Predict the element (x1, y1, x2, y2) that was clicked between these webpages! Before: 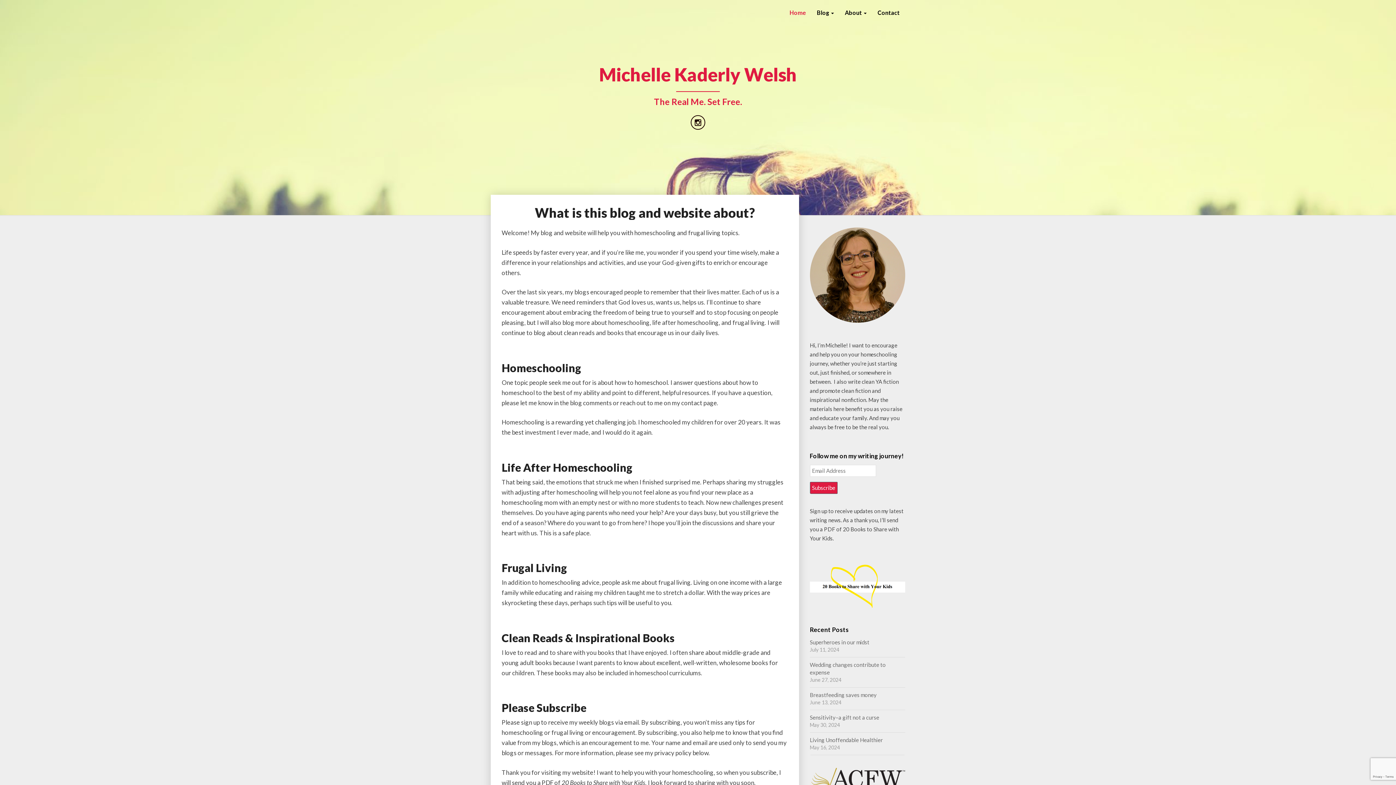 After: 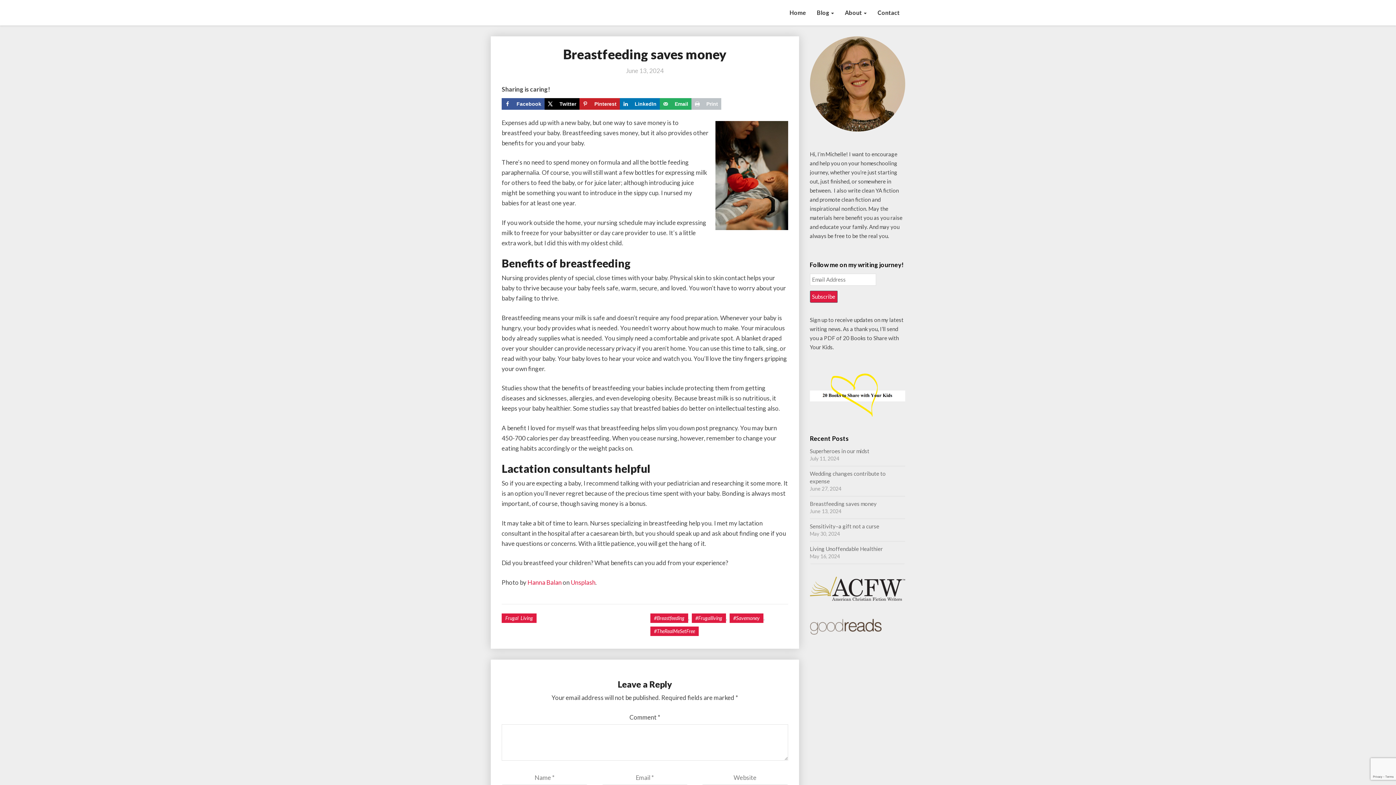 Action: bbox: (810, 691, 876, 698) label: Breastfeeding saves money